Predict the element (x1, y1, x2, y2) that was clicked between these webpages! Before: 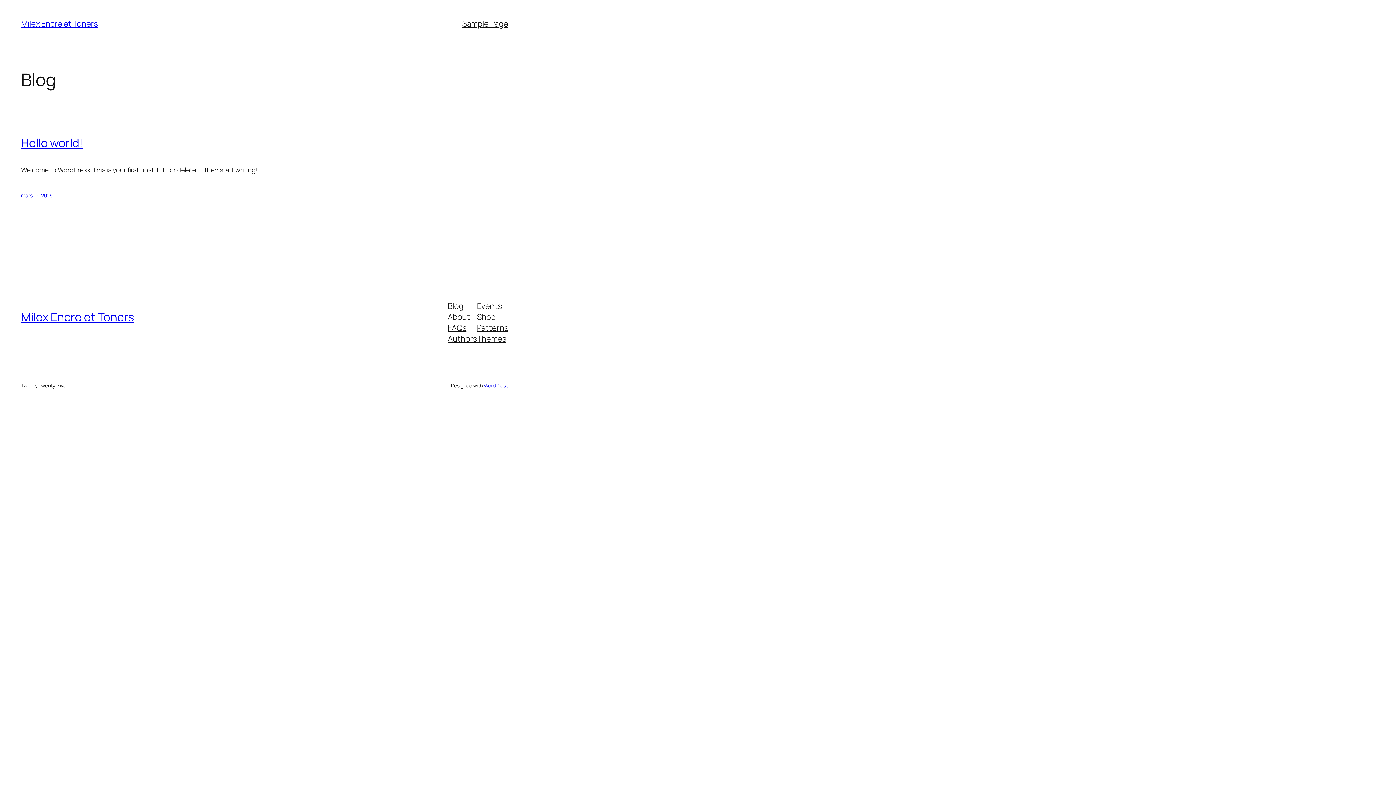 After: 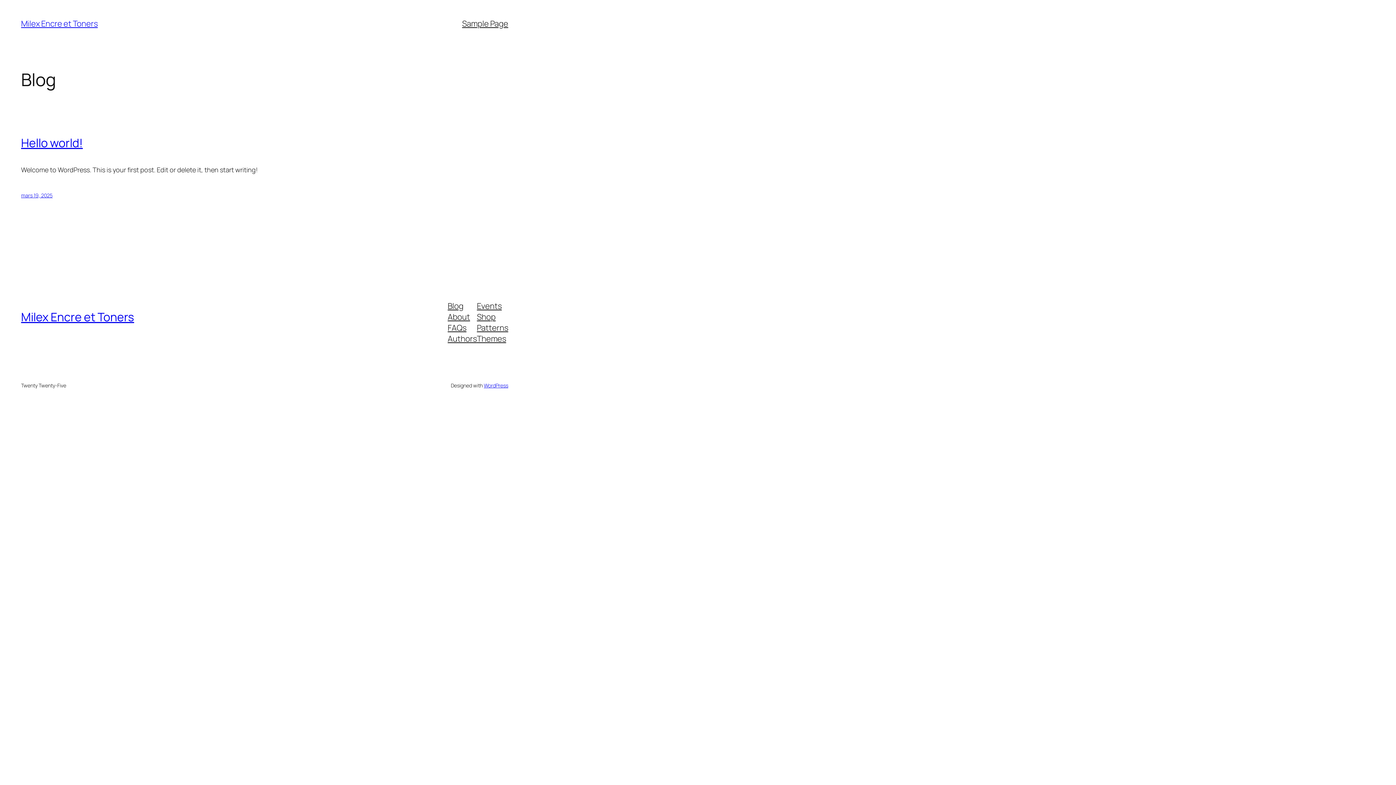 Action: bbox: (21, 18, 97, 29) label: Milex Encre et Toners